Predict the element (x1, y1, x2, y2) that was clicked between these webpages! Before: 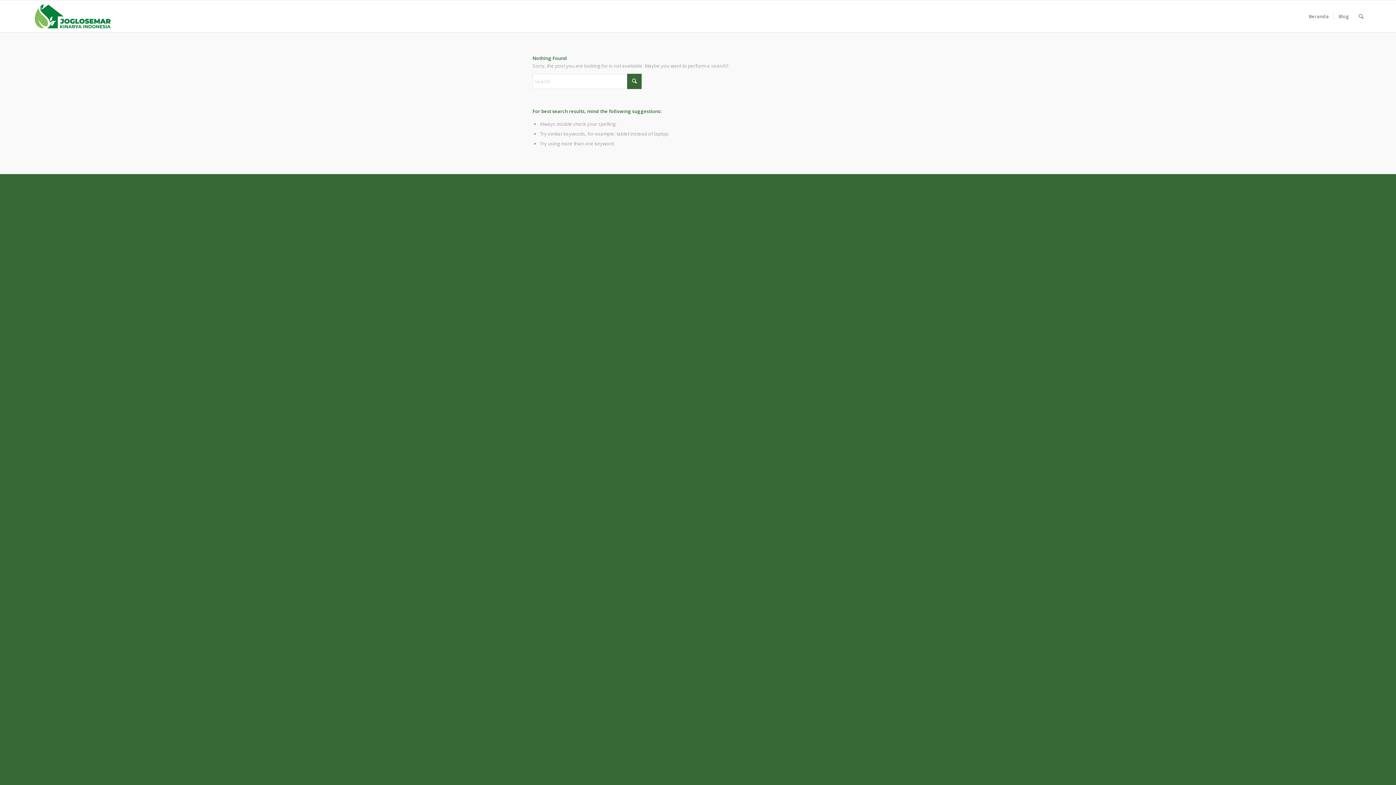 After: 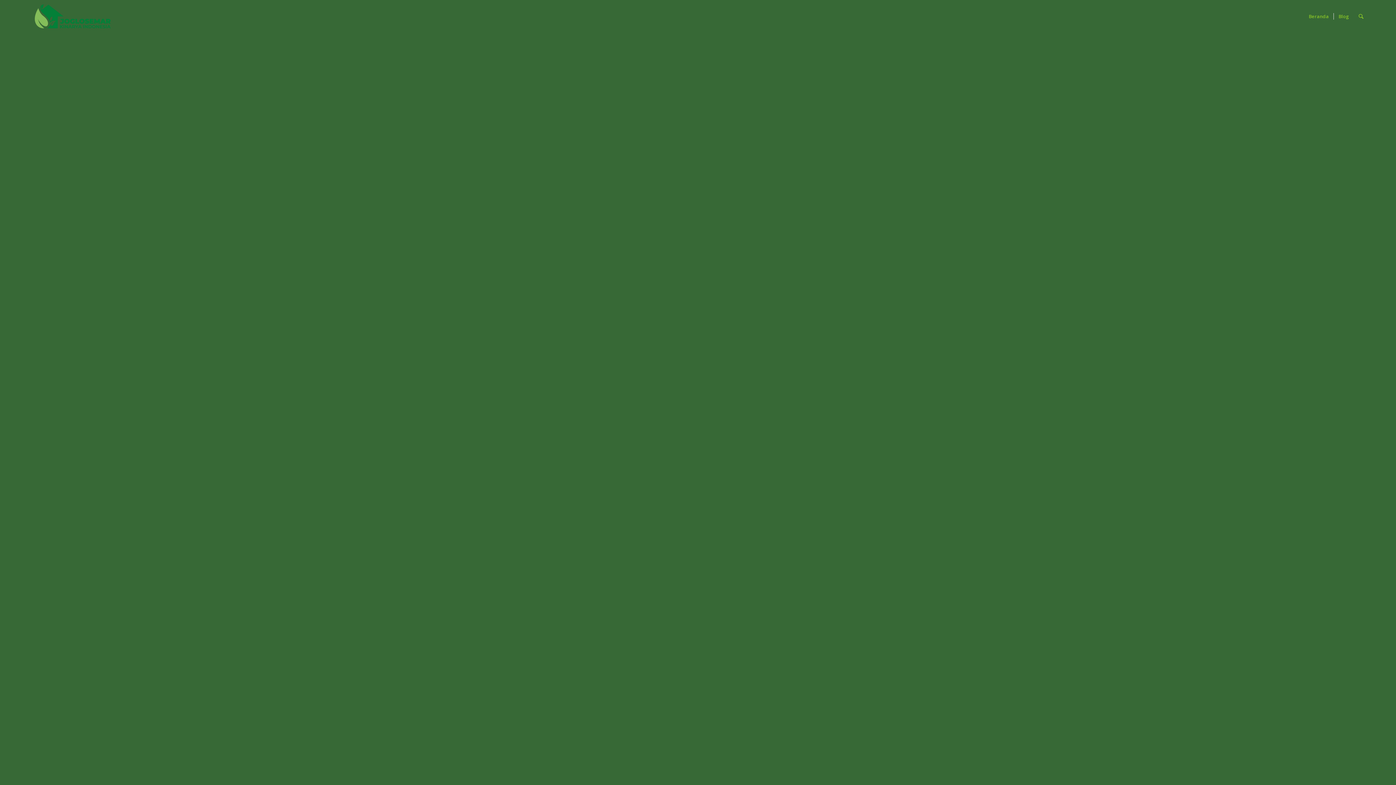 Action: bbox: (27, 0, 117, 32) label: logo-joglosemar